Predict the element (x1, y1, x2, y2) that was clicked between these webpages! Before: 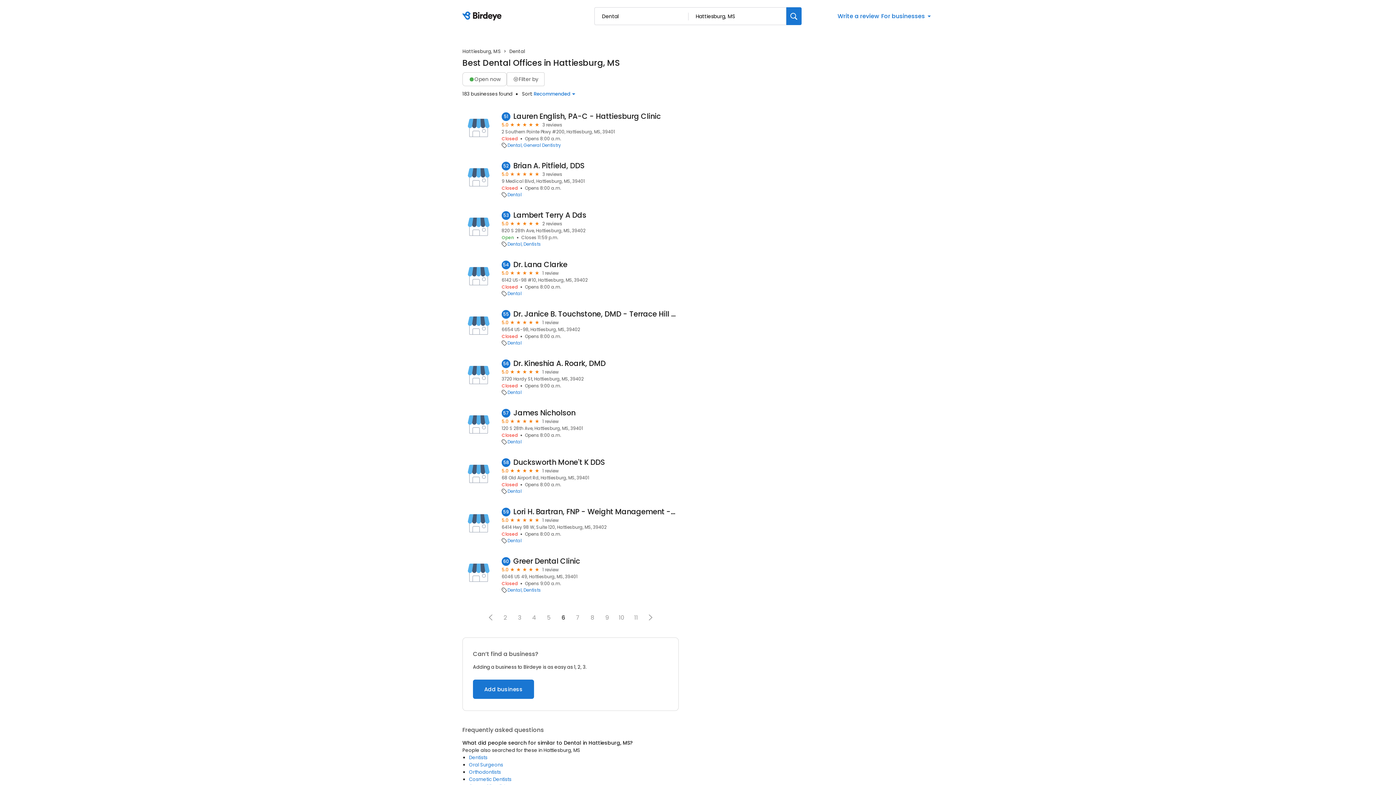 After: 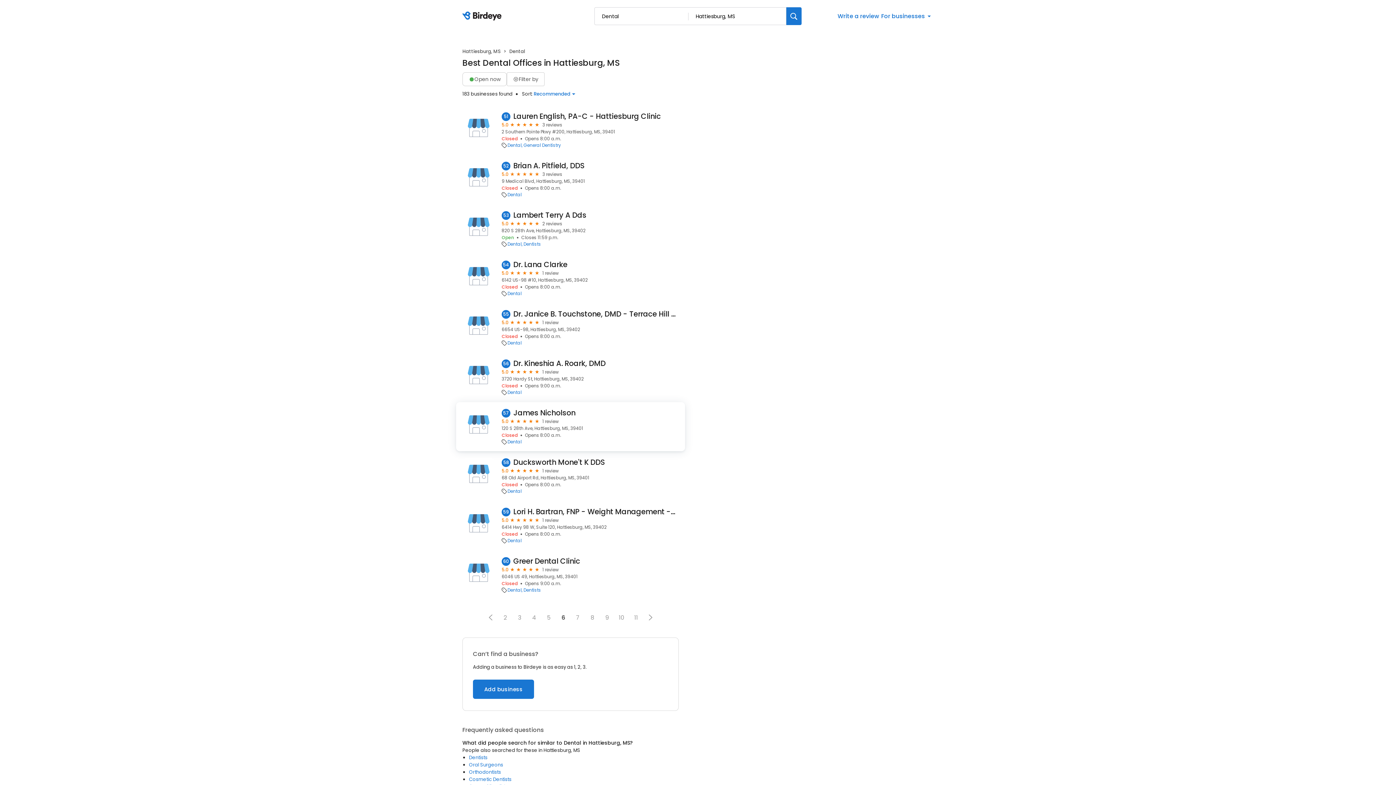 Action: bbox: (513, 408, 575, 417) label: James Nicholson